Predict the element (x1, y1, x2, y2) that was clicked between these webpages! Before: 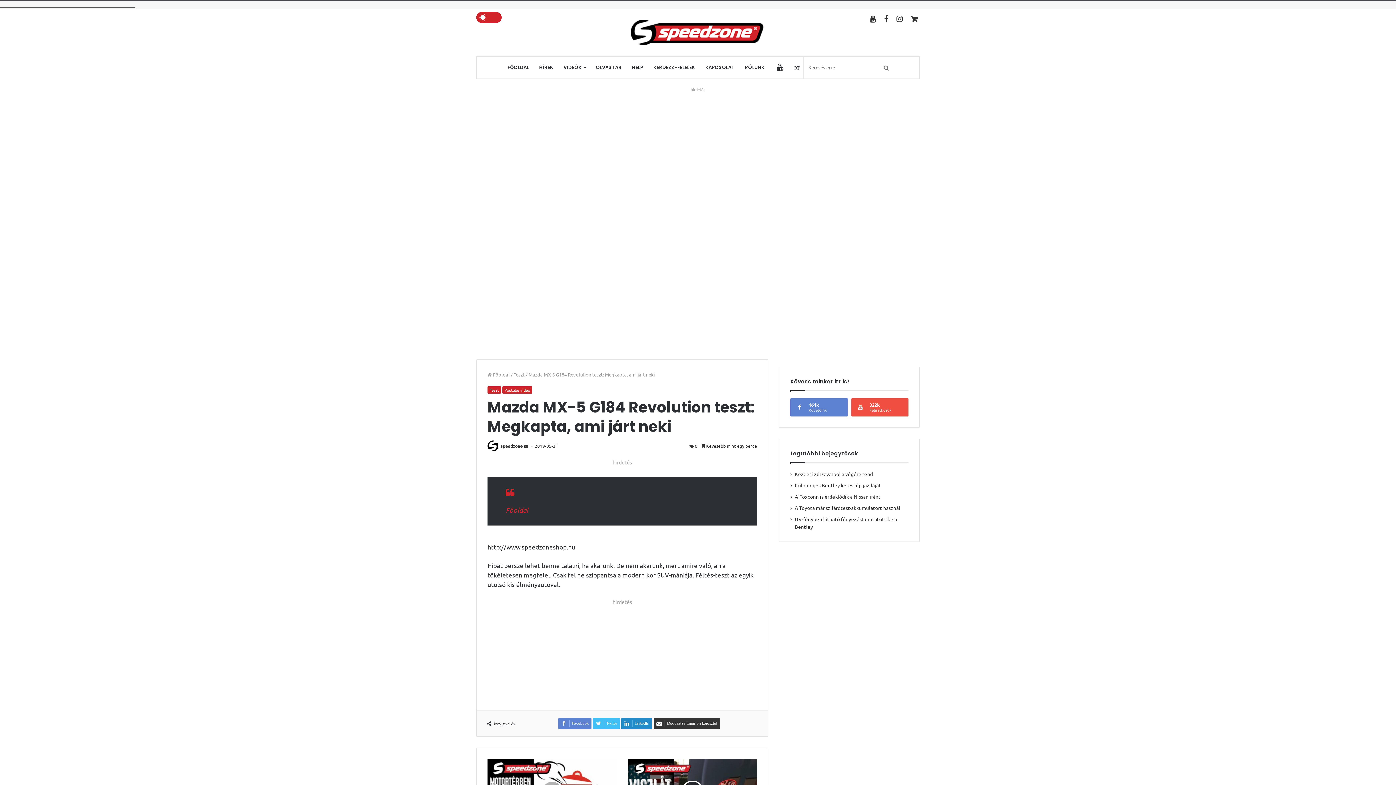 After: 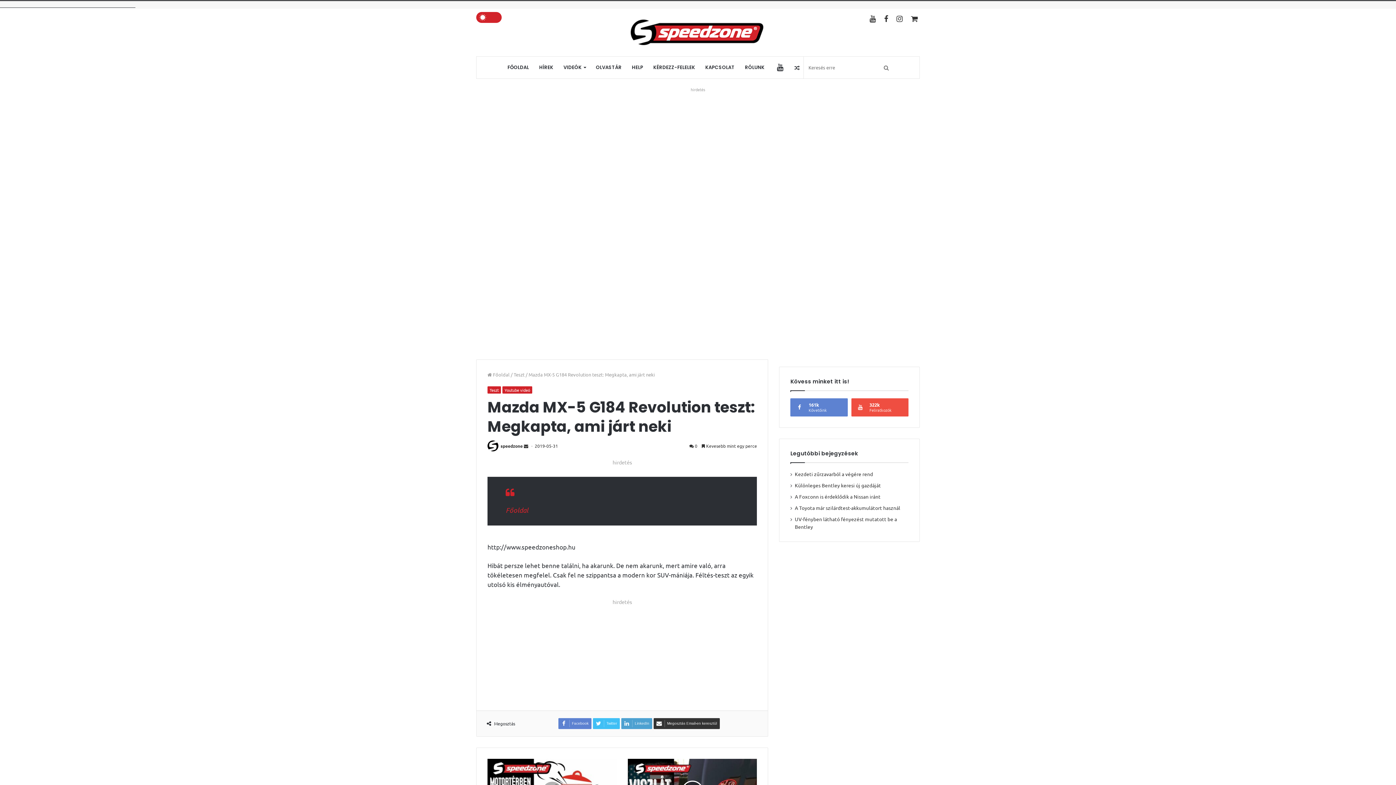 Action: label: LinkedIn bbox: (621, 718, 652, 729)